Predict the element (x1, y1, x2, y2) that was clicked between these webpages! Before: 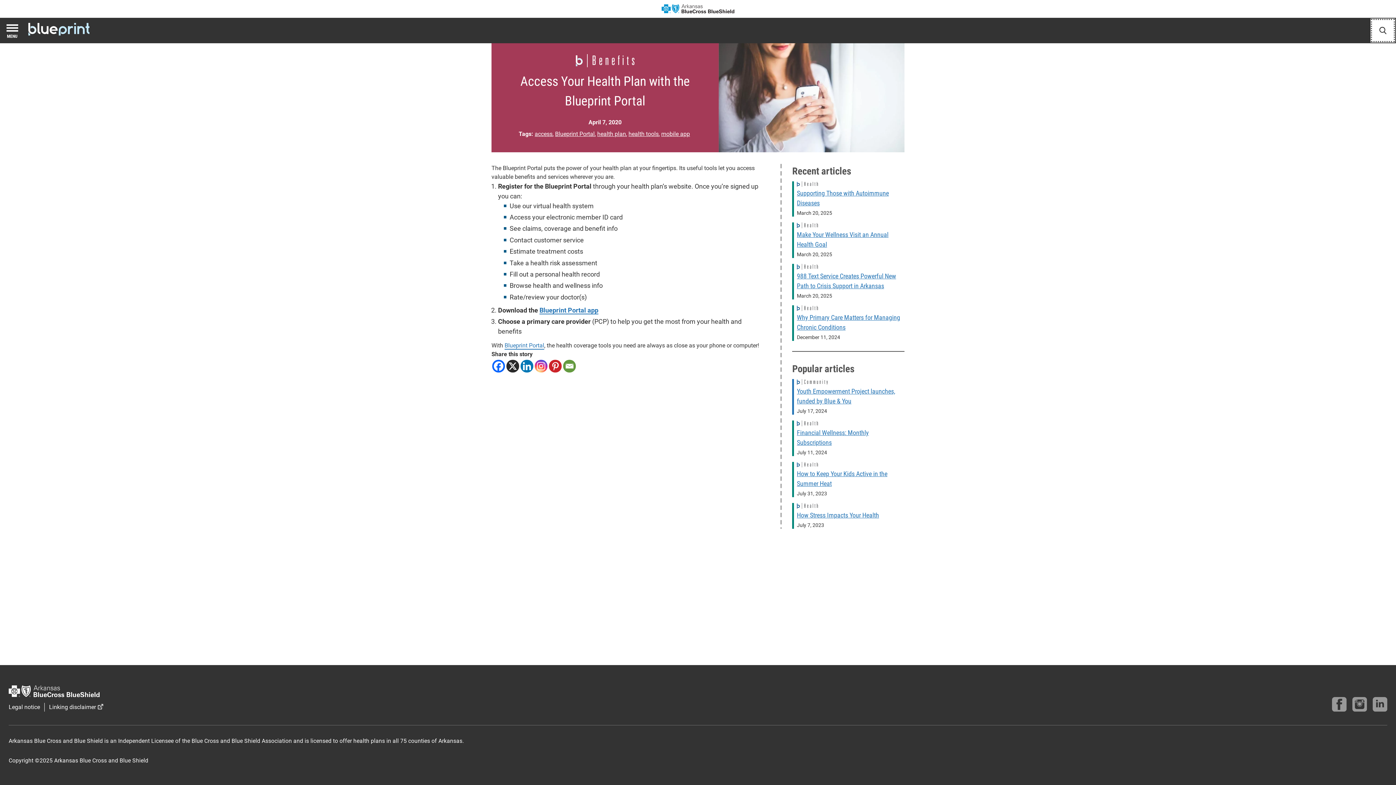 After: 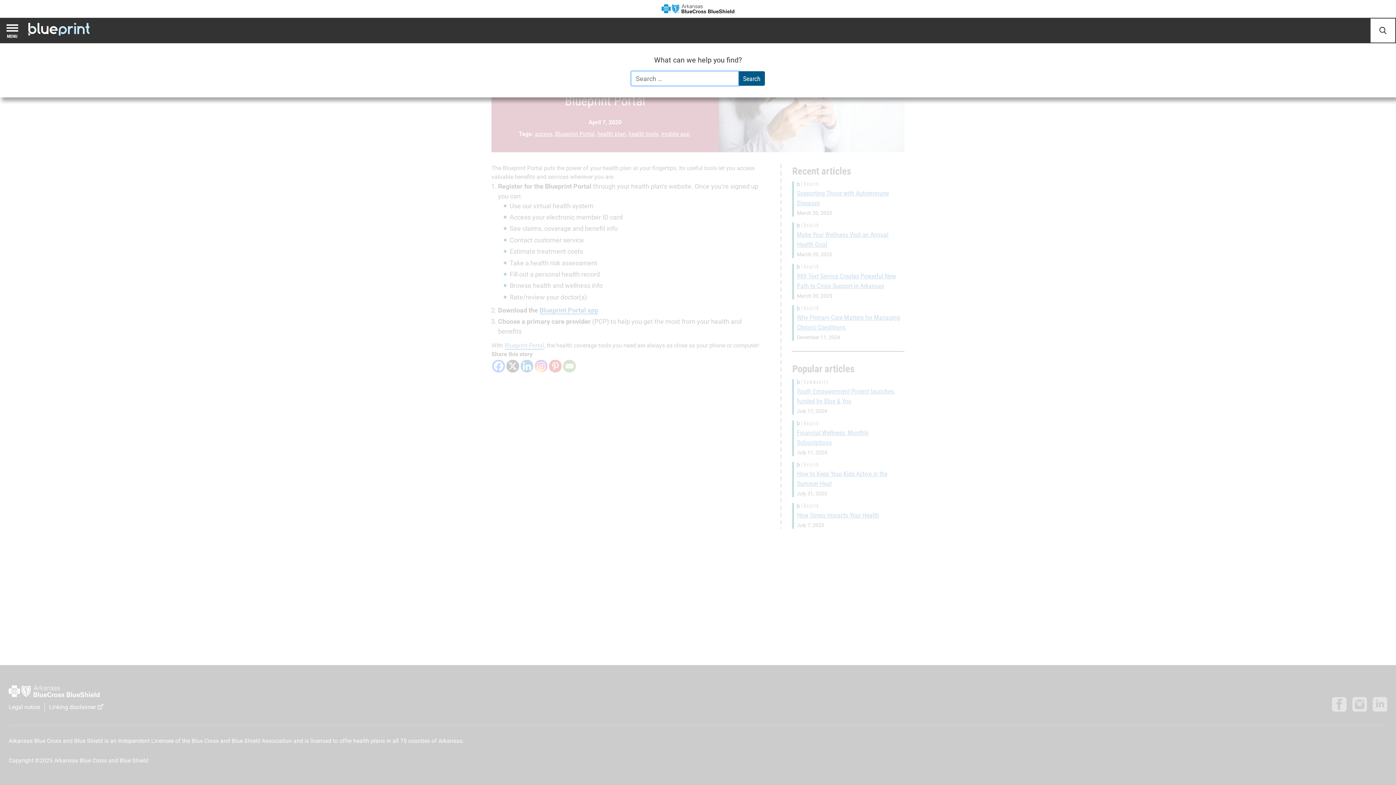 Action: bbox: (1371, 18, 1395, 42) label: Search